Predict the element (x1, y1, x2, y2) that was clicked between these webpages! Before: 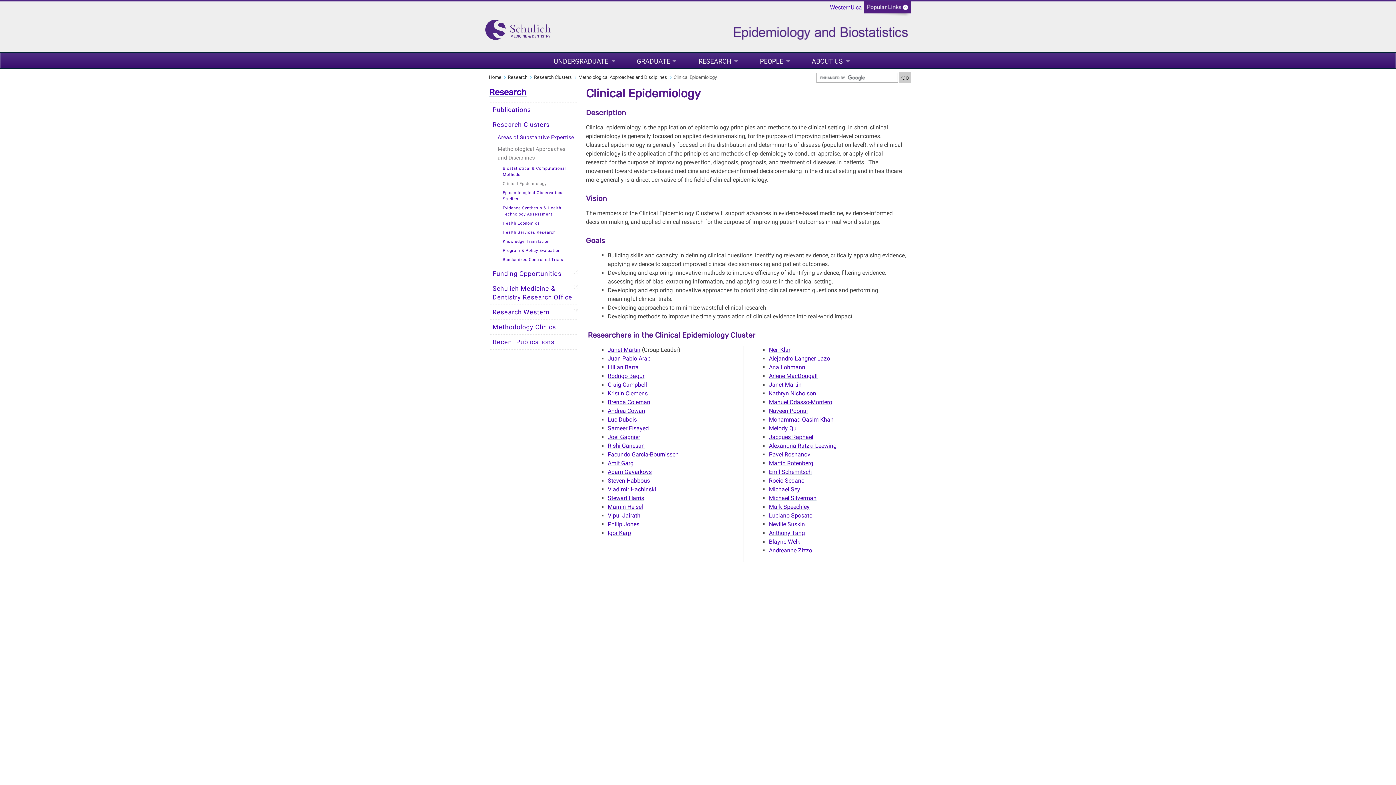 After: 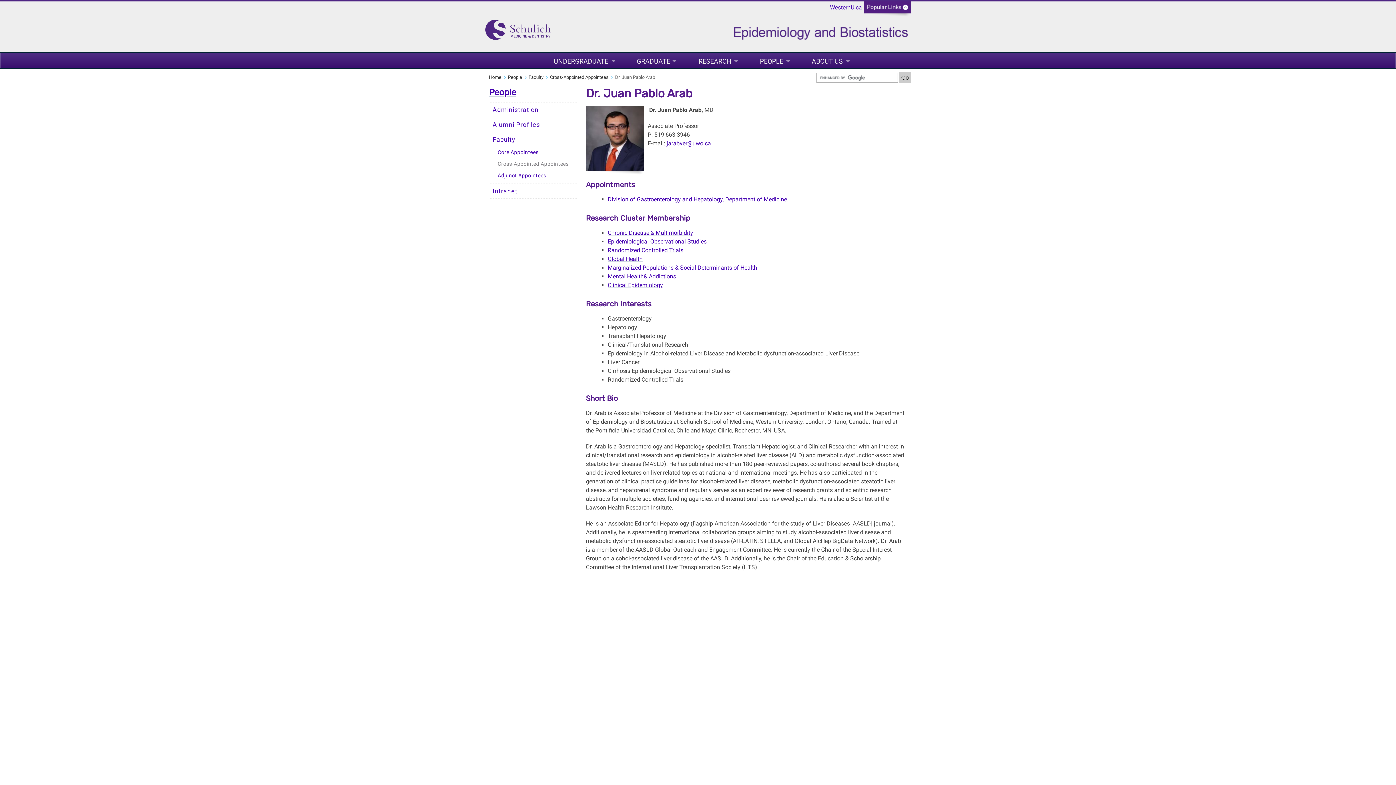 Action: bbox: (607, 355, 650, 362) label: Juan Pablo Arab